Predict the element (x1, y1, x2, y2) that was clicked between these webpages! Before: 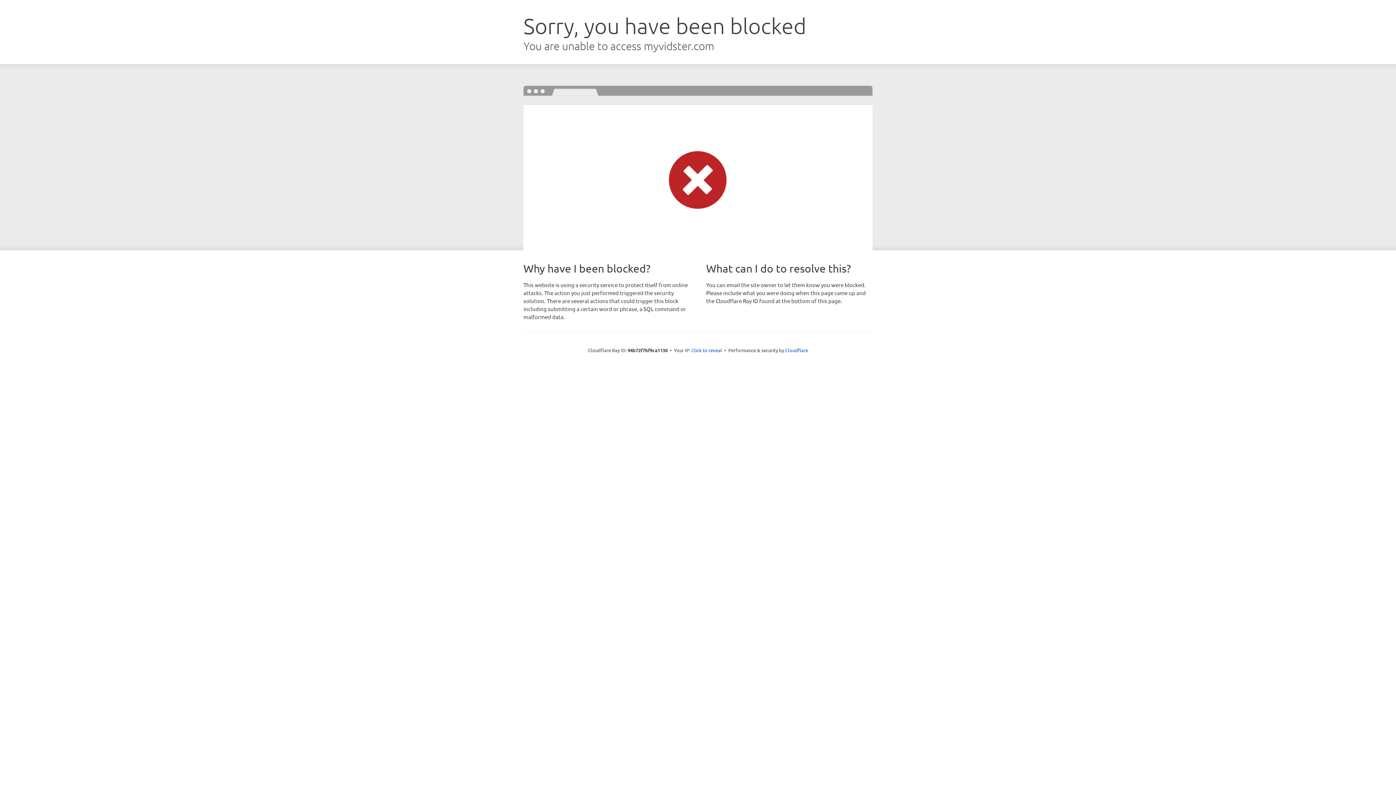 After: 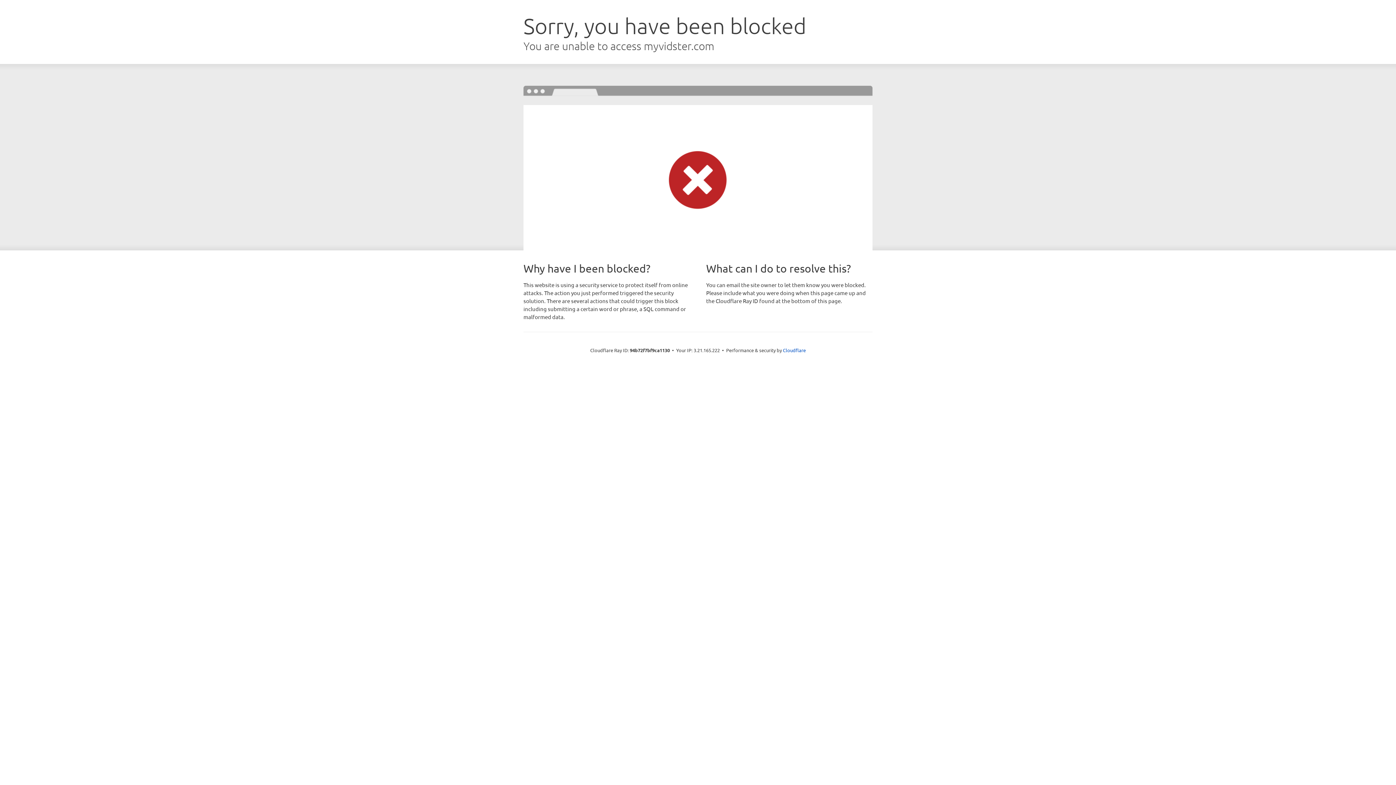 Action: label: Click to reveal bbox: (691, 346, 722, 353)